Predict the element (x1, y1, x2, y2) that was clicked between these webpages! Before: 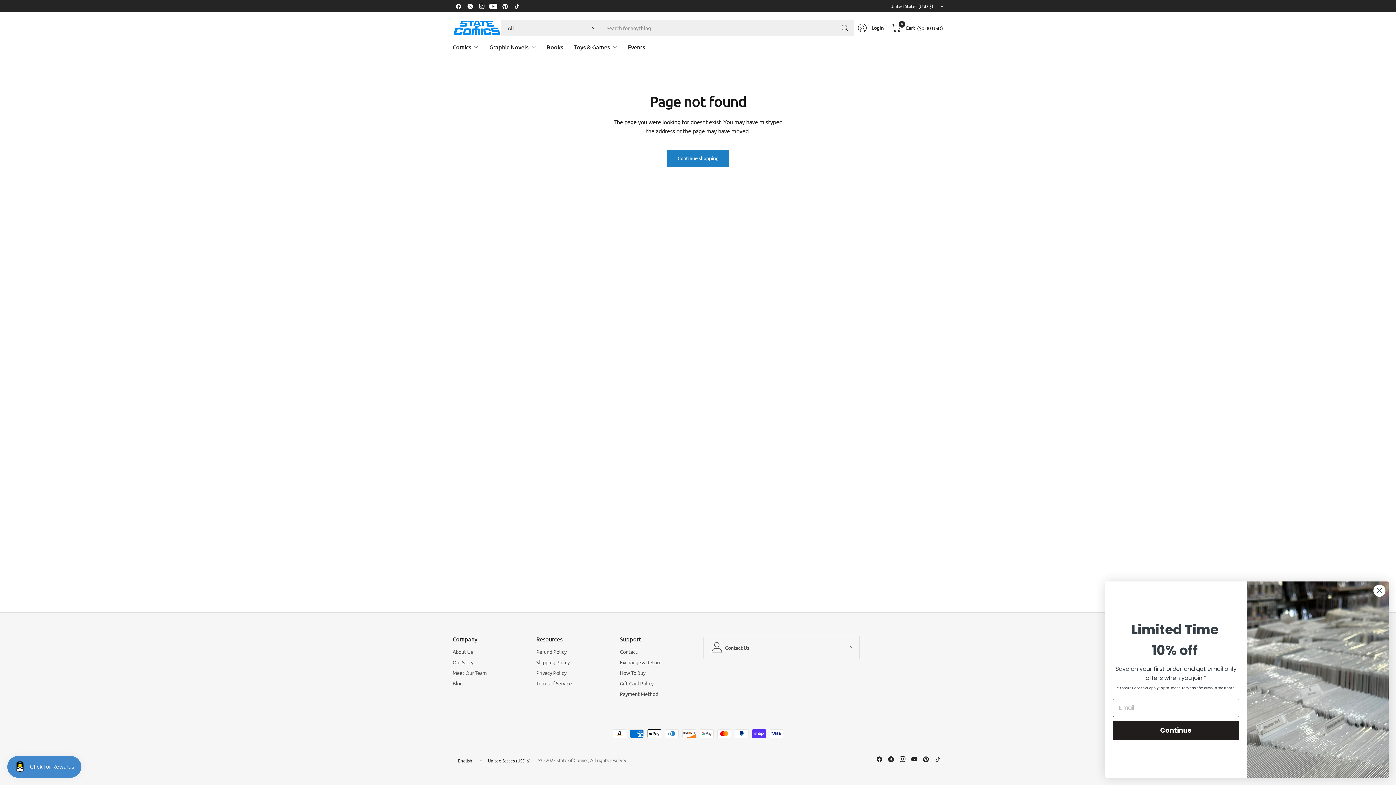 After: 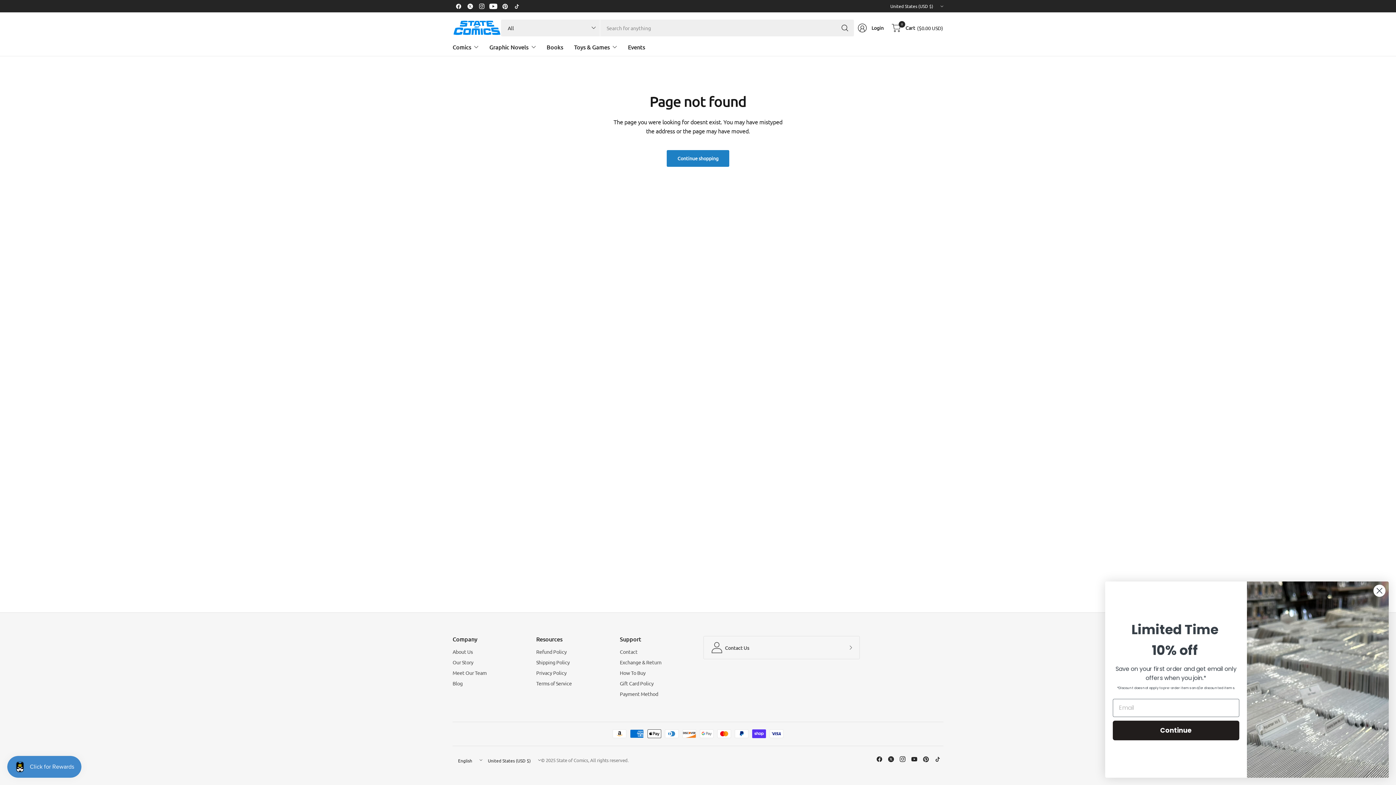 Action: bbox: (932, 753, 943, 765)